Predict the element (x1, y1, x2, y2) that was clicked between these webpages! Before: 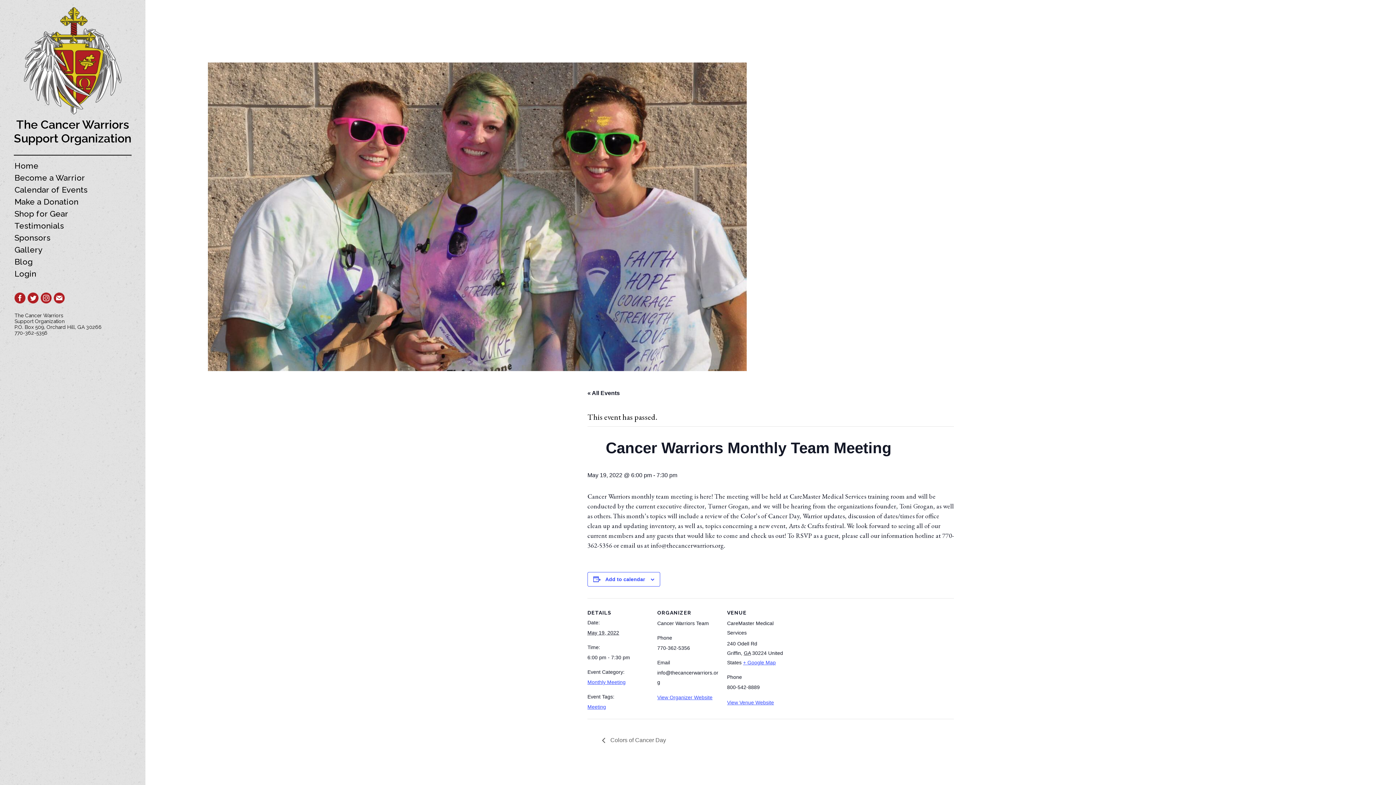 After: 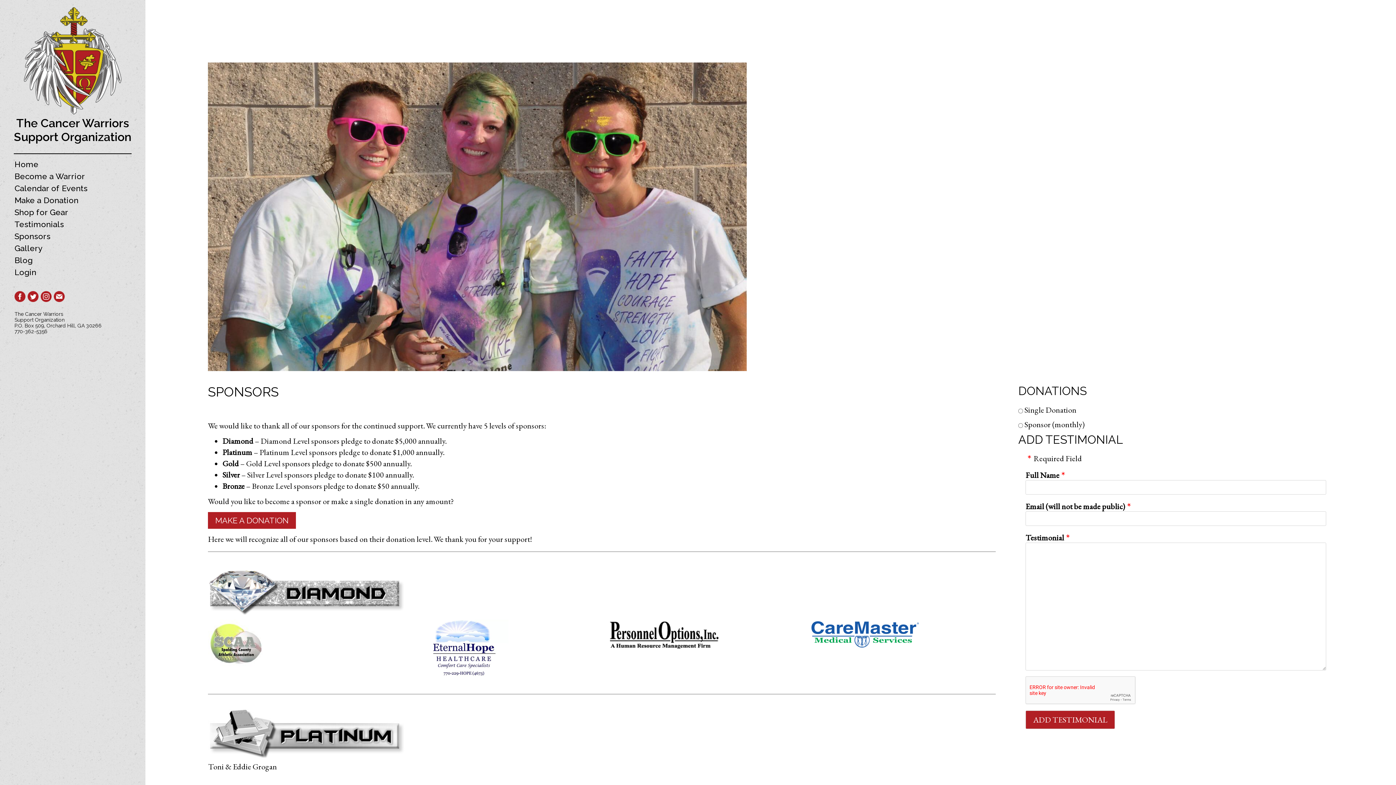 Action: label: Sponsors bbox: (14, 232, 50, 242)